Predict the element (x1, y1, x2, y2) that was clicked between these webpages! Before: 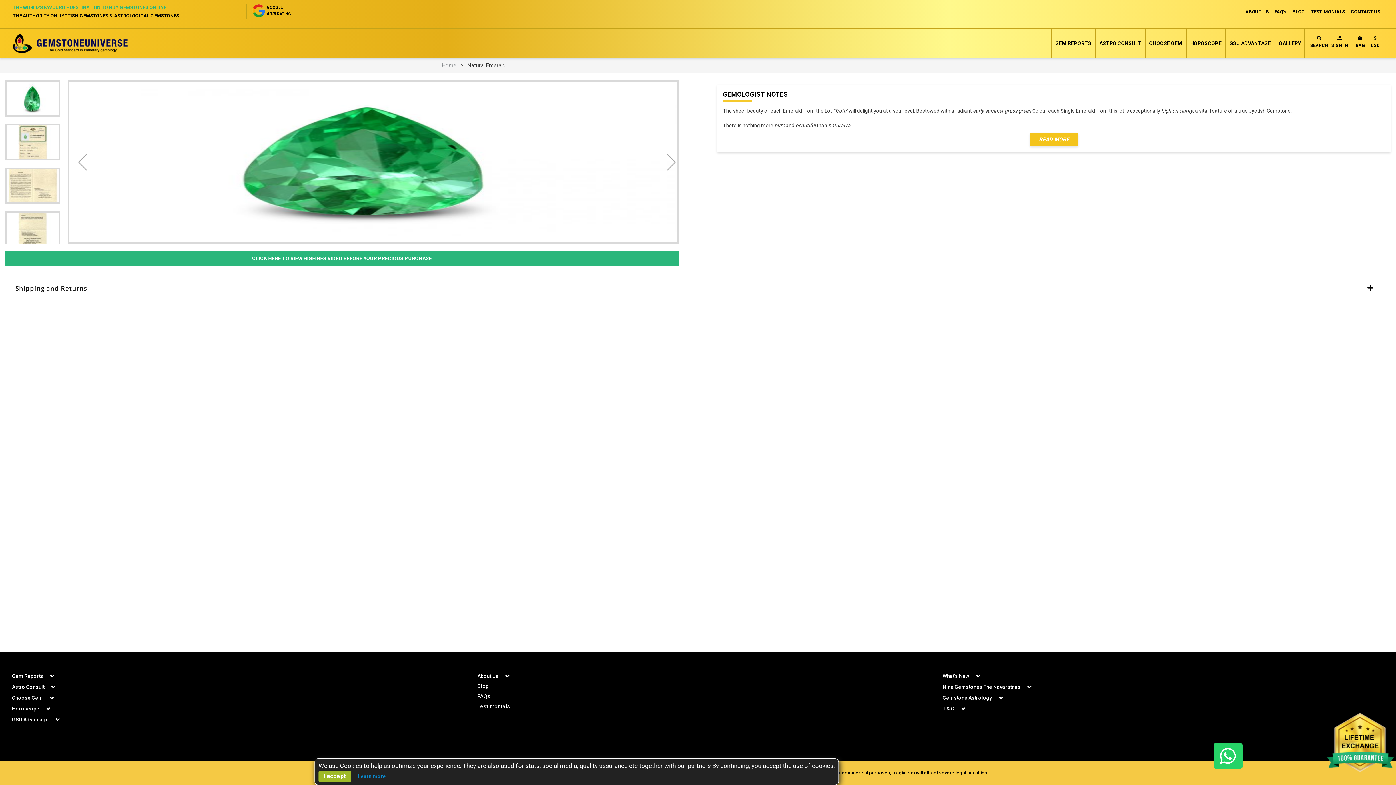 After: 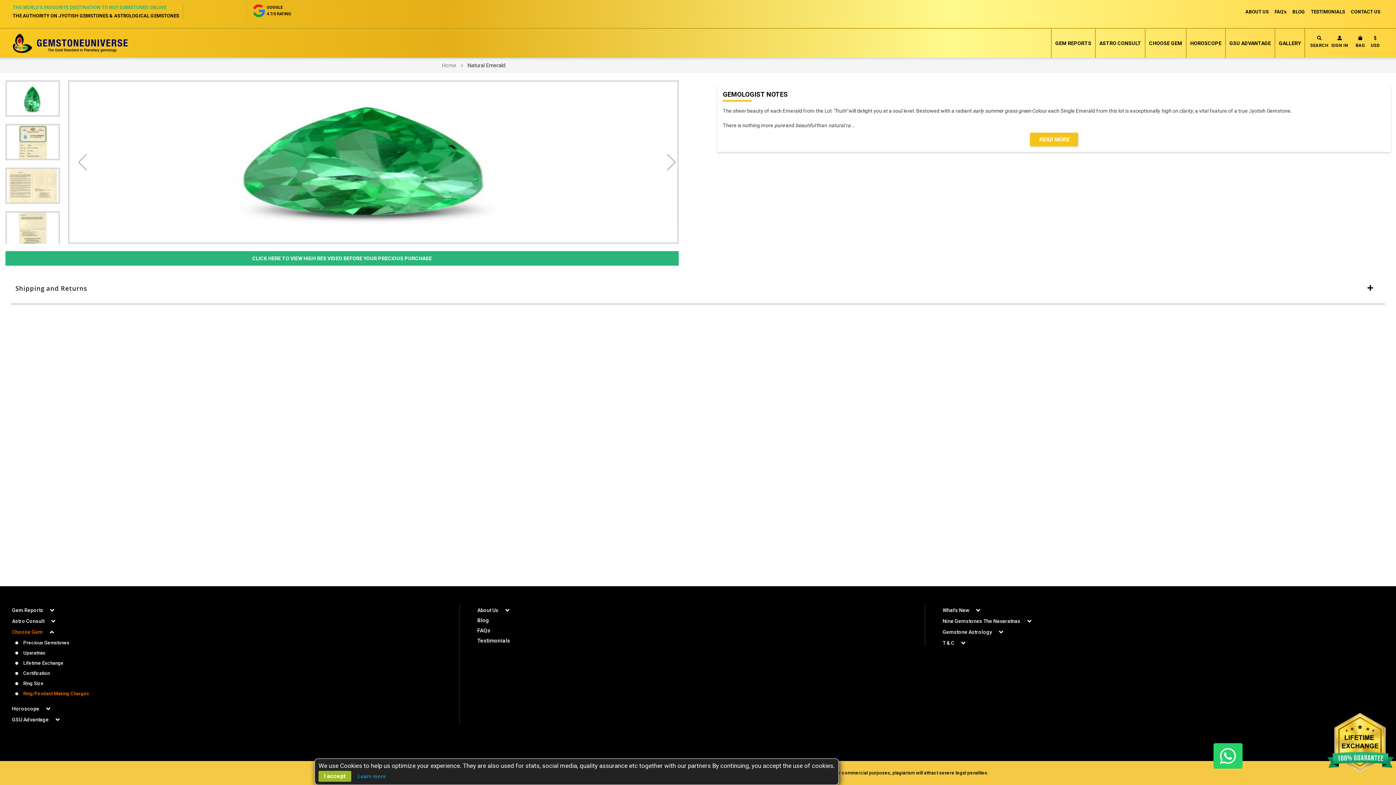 Action: bbox: (12, 695, 42, 701) label: Choose Gem